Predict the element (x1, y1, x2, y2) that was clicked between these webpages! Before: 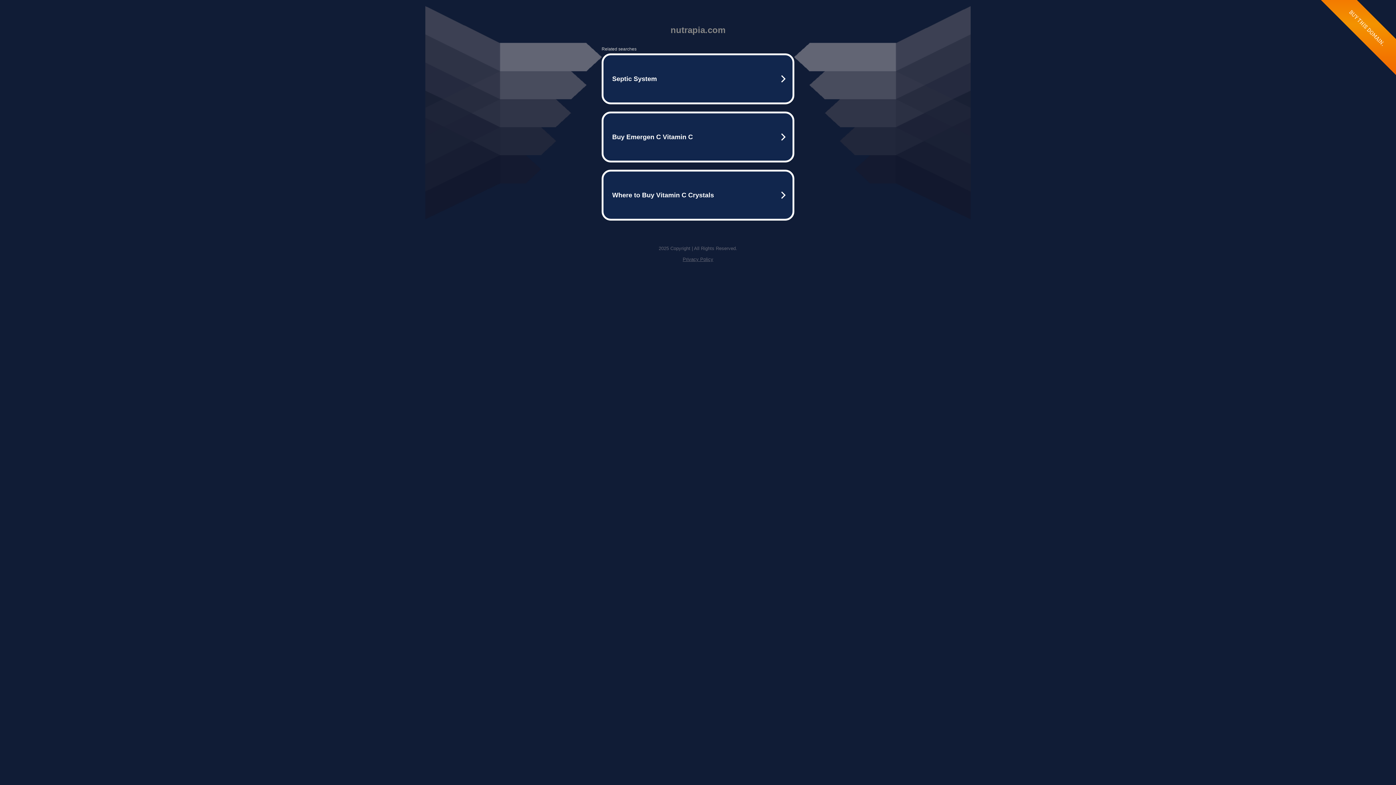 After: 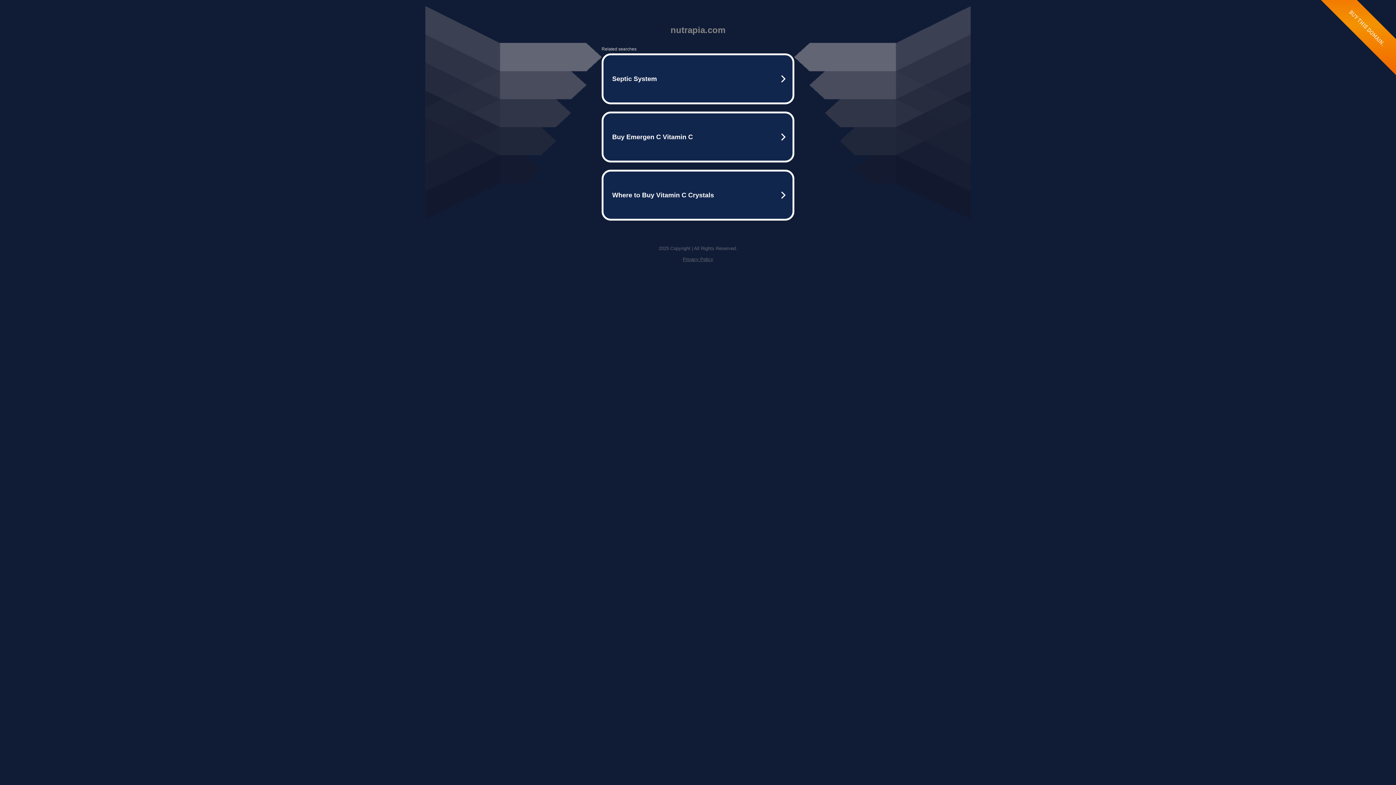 Action: label: Privacy Policy bbox: (682, 256, 713, 262)